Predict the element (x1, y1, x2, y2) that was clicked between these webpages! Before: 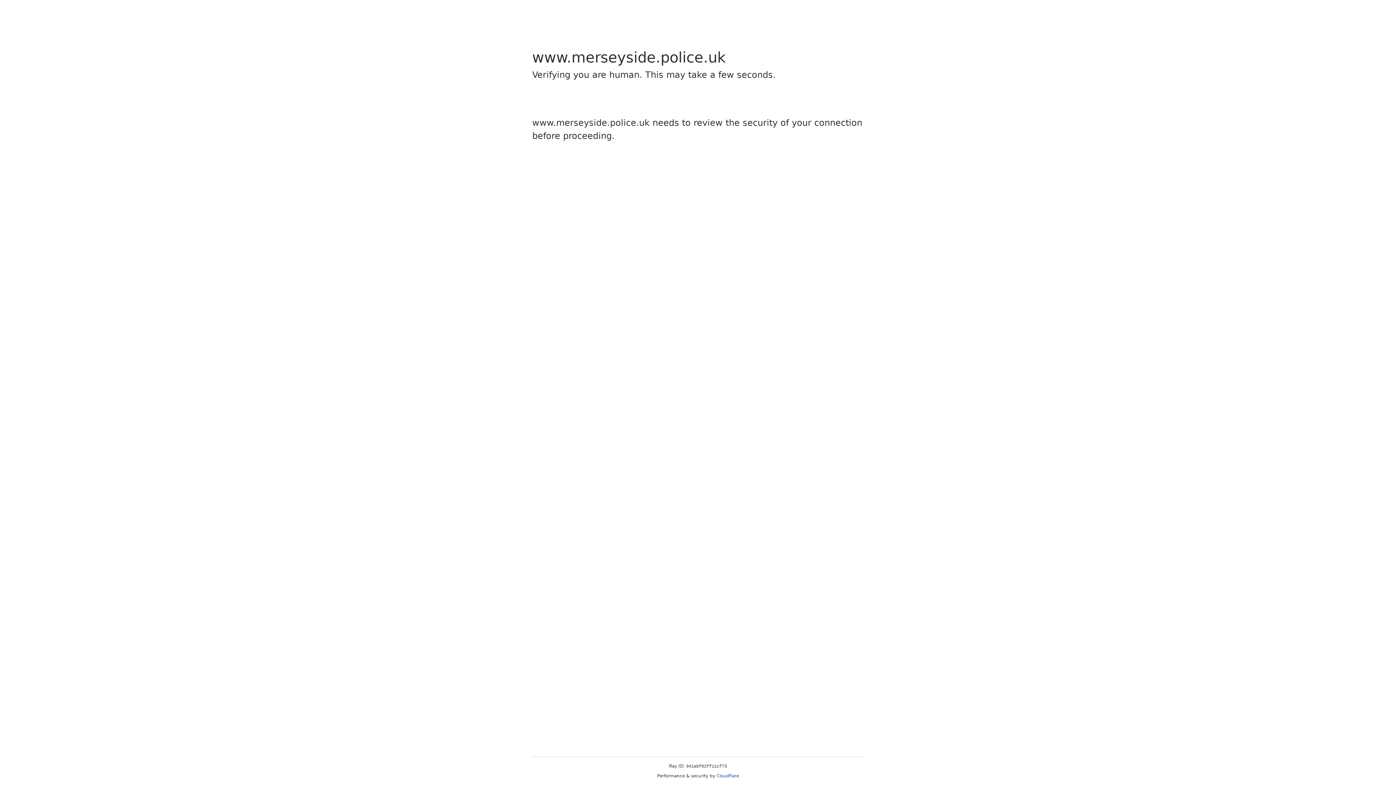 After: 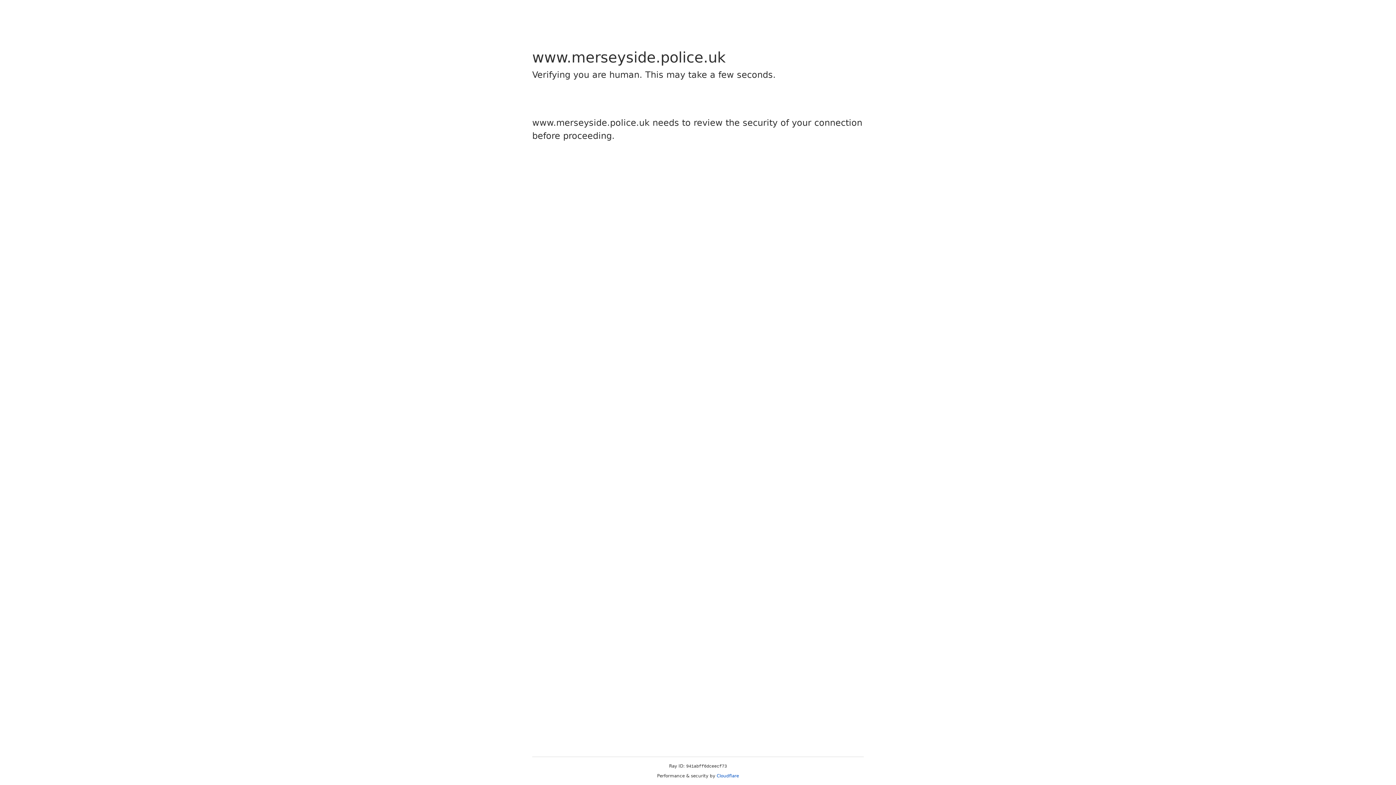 Action: bbox: (716, 773, 739, 778) label: Cloudflare